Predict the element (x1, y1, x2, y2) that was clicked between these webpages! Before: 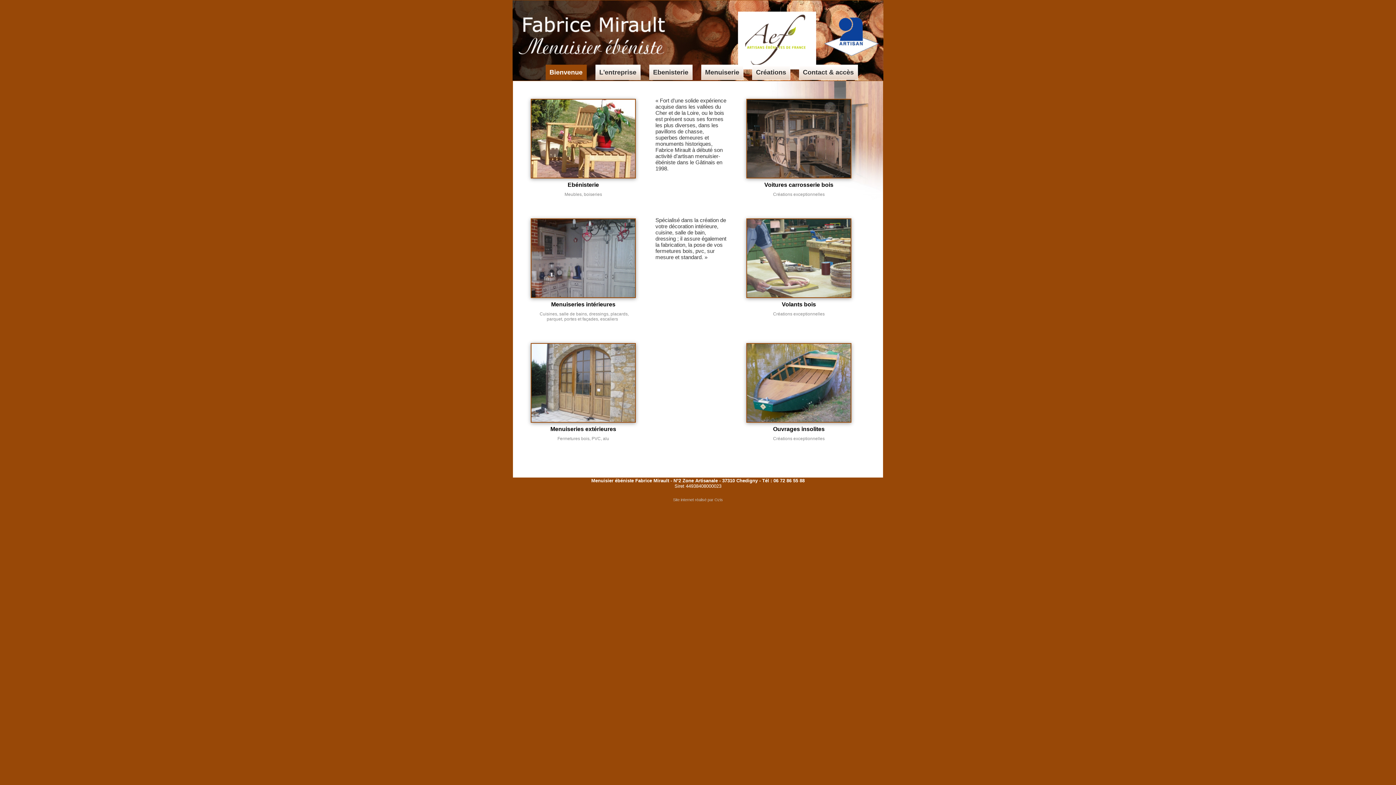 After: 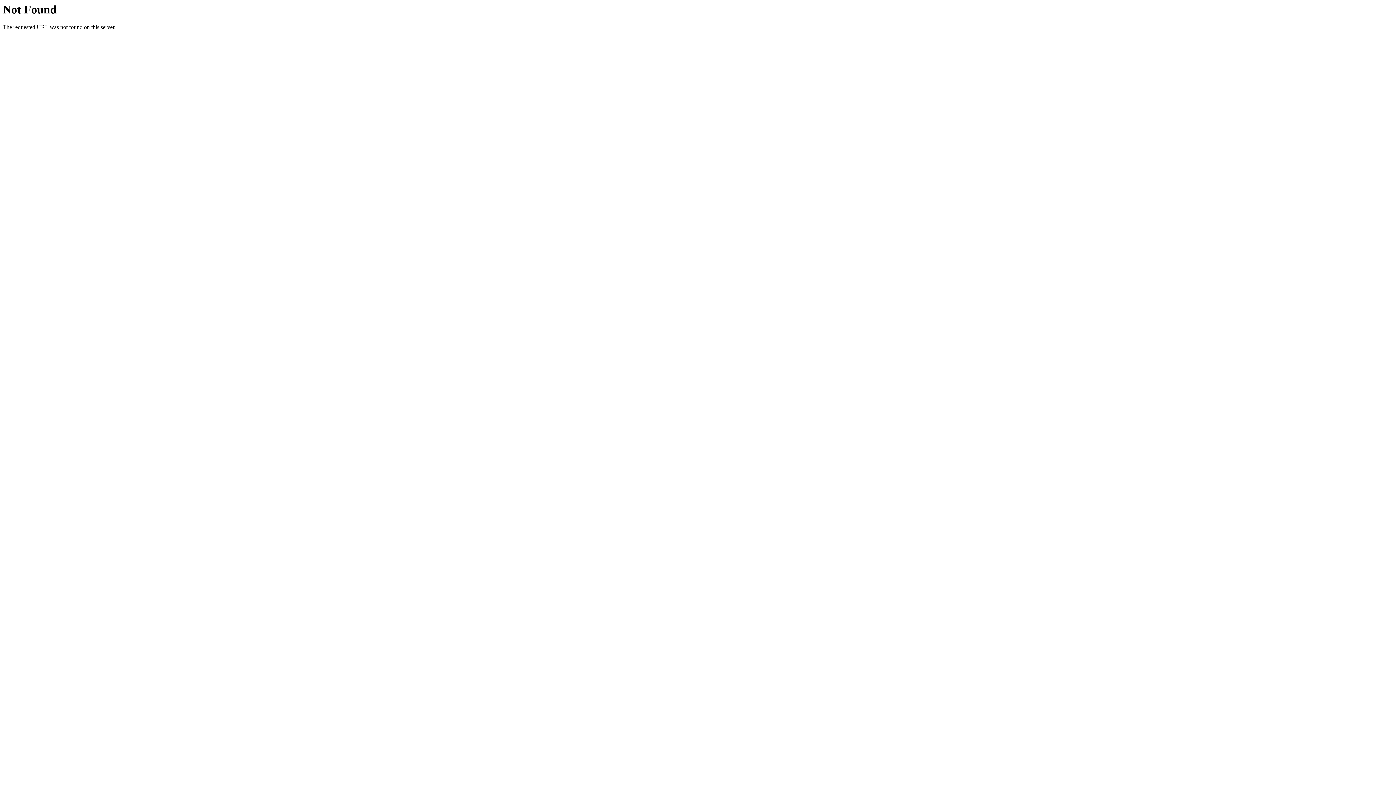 Action: label: Créations exceptionnelles bbox: (771, 309, 826, 318)